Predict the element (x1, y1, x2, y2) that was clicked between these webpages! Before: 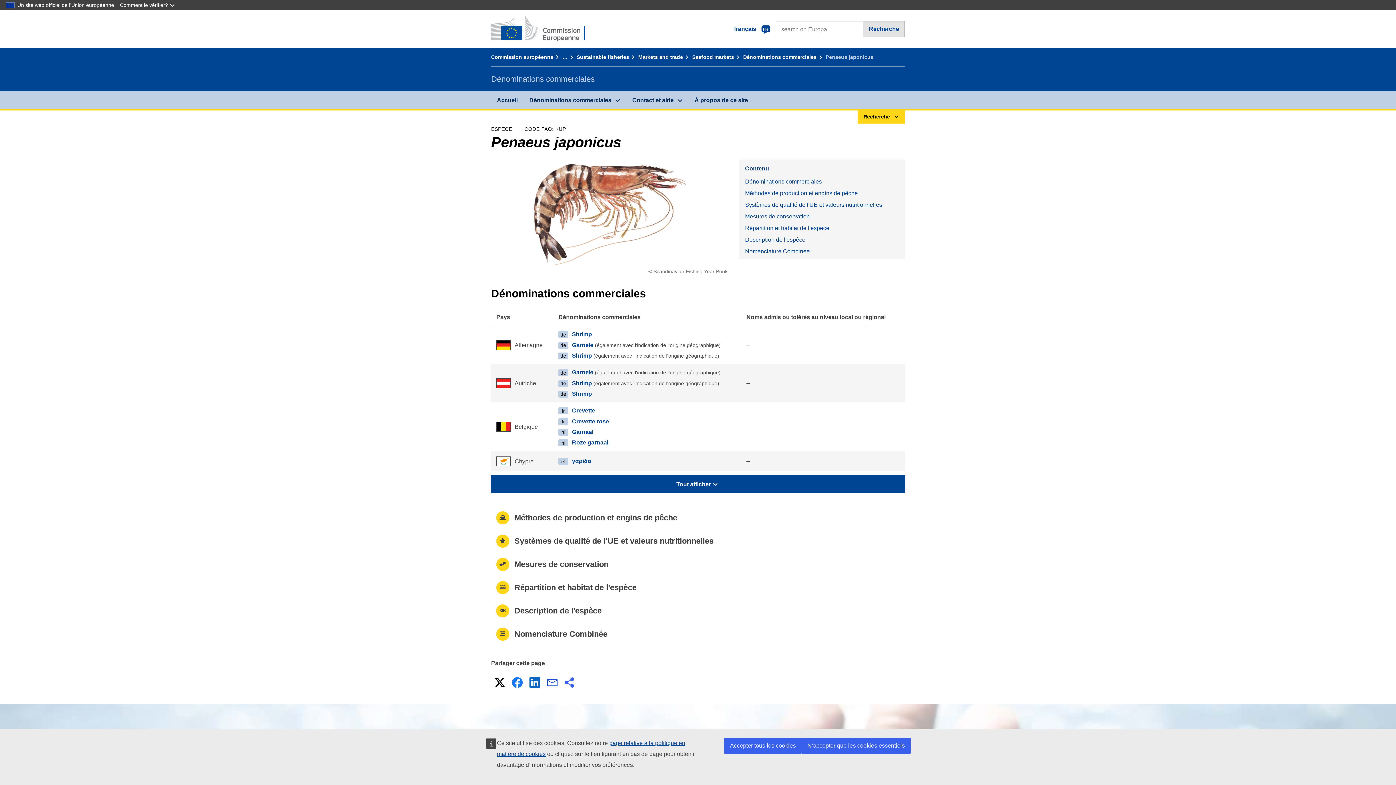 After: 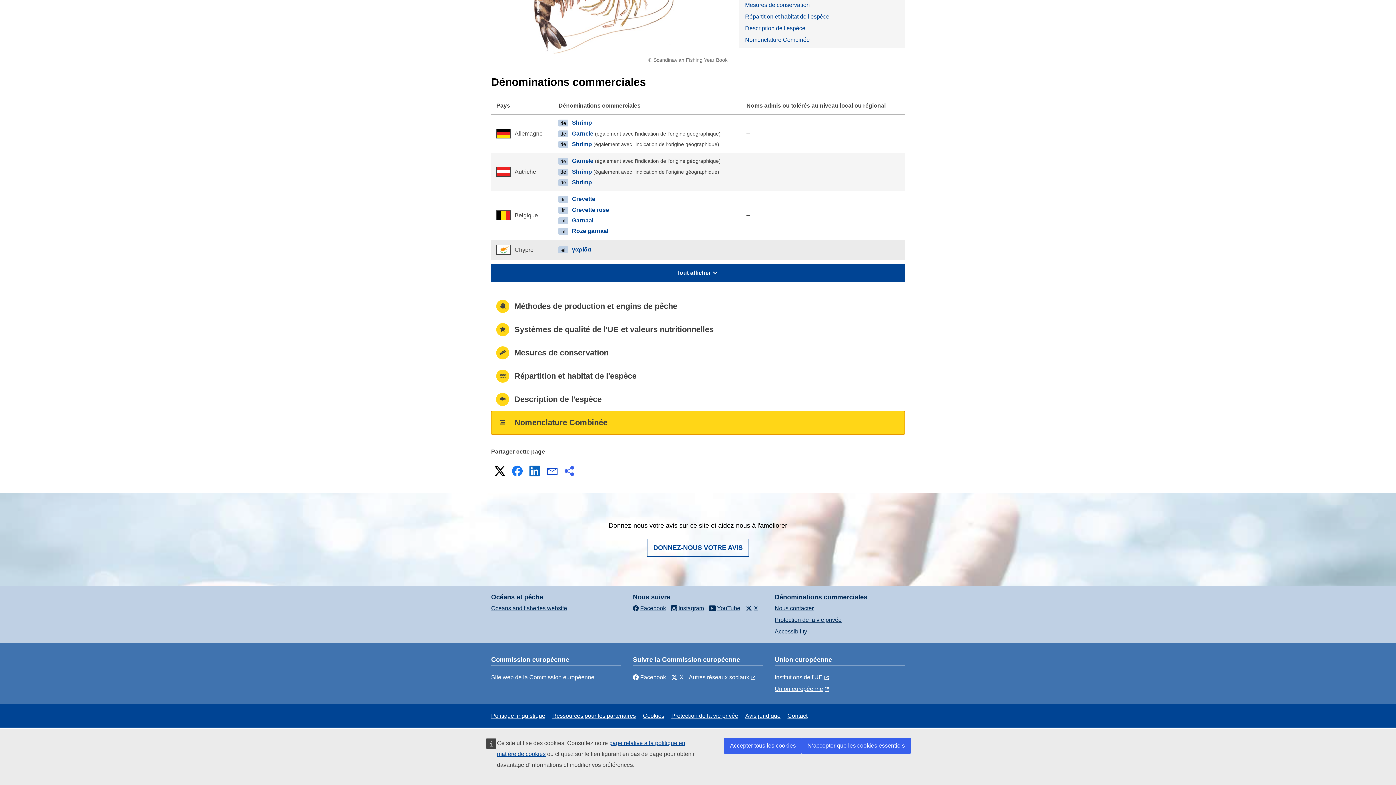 Action: bbox: (739, 245, 905, 257) label: Nomenclature Combinée